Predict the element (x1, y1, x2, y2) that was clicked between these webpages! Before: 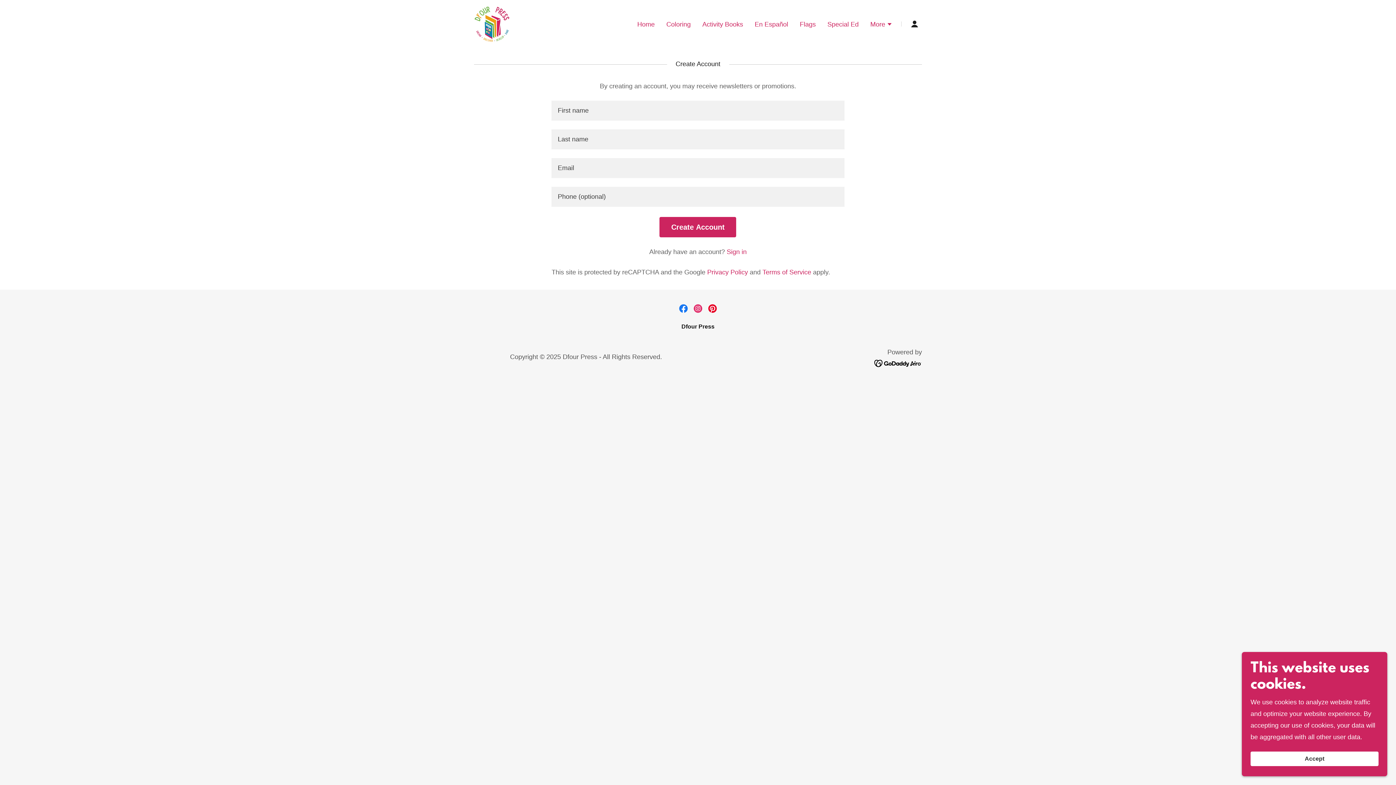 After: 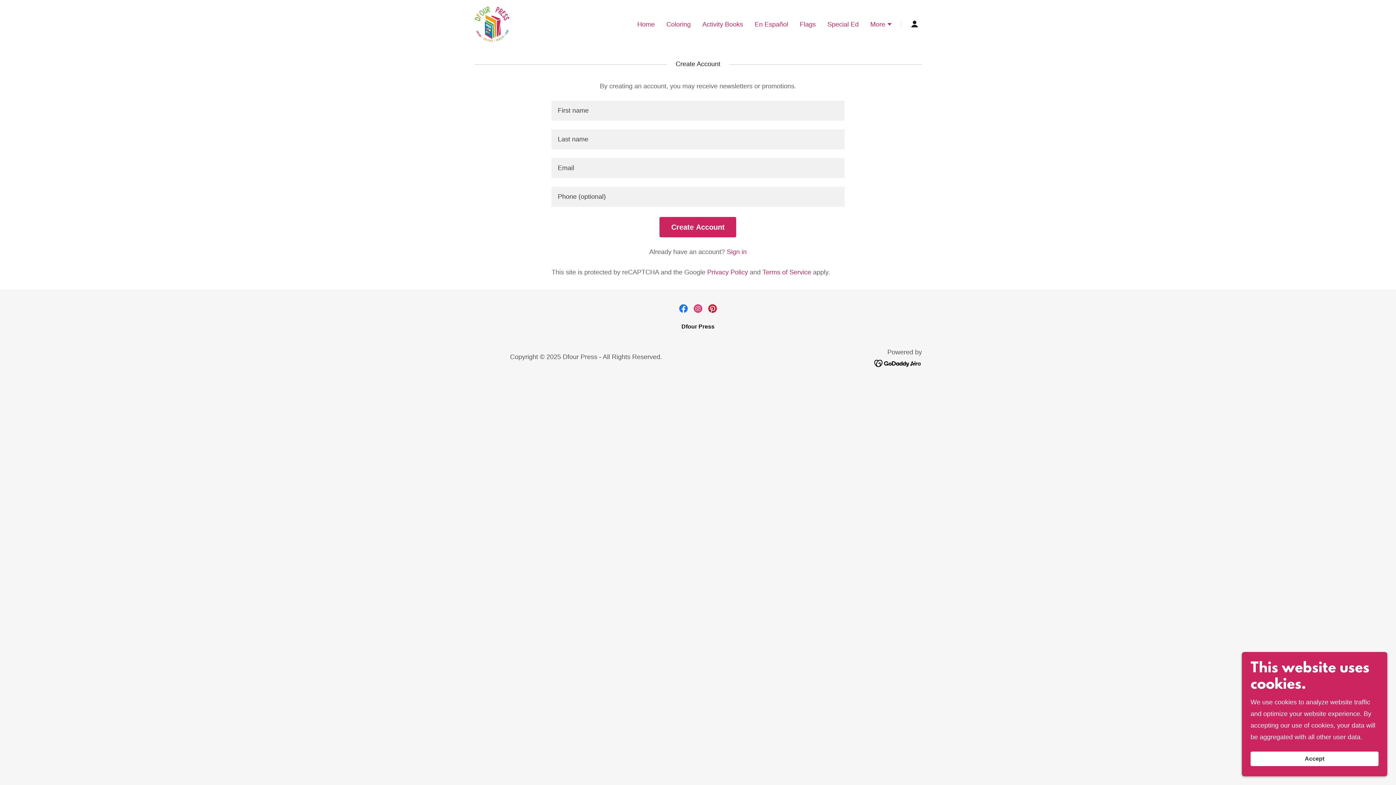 Action: bbox: (874, 359, 922, 366)